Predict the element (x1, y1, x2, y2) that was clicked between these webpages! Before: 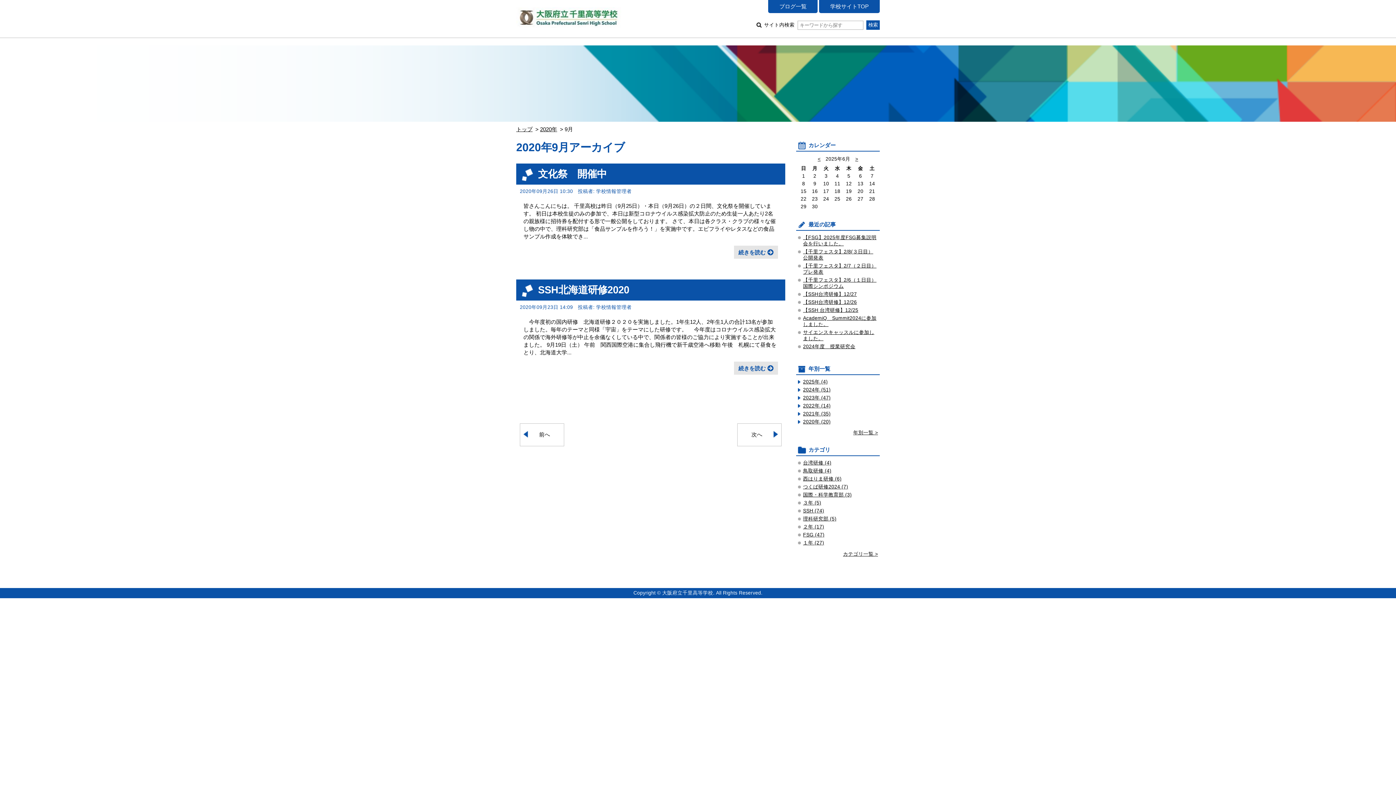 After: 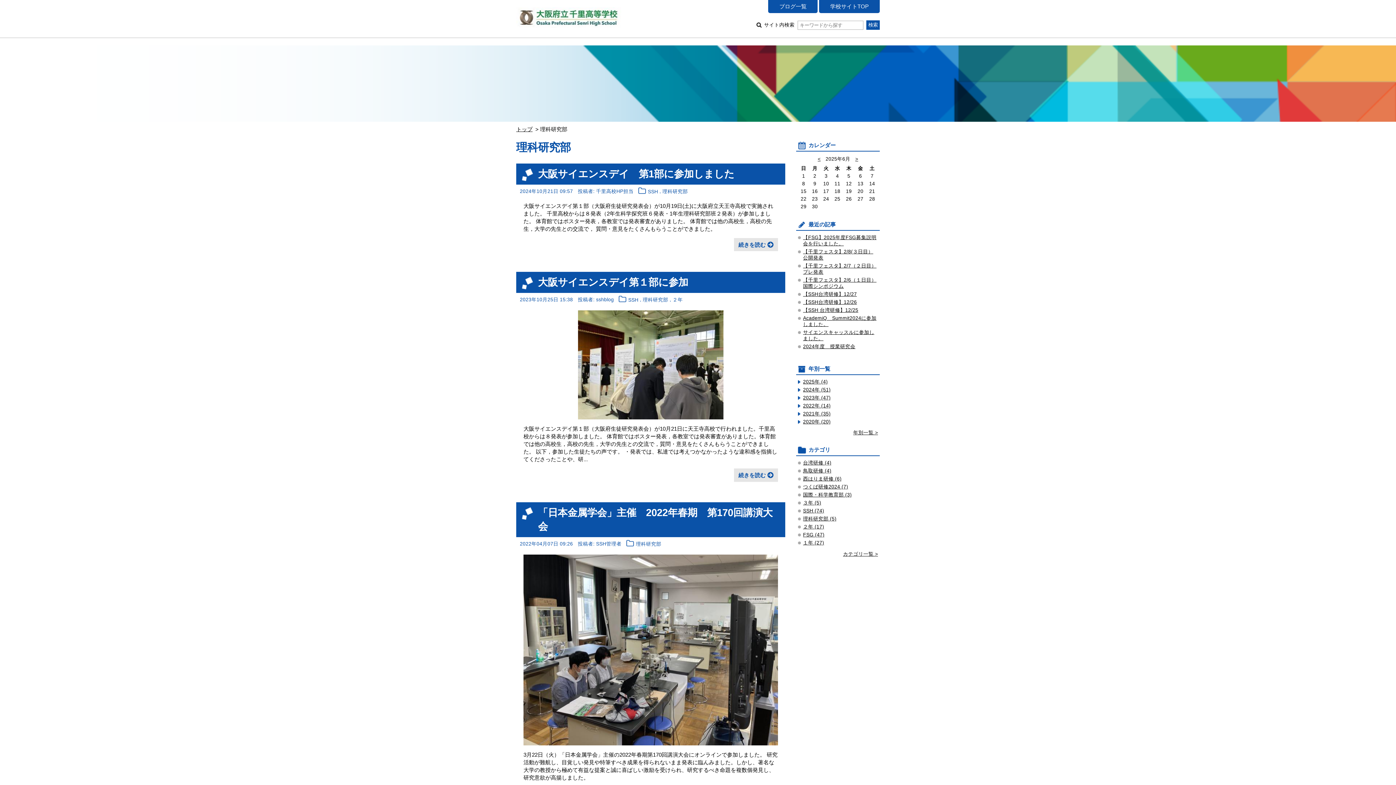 Action: label: 理科研究部 (5) bbox: (803, 516, 836, 521)